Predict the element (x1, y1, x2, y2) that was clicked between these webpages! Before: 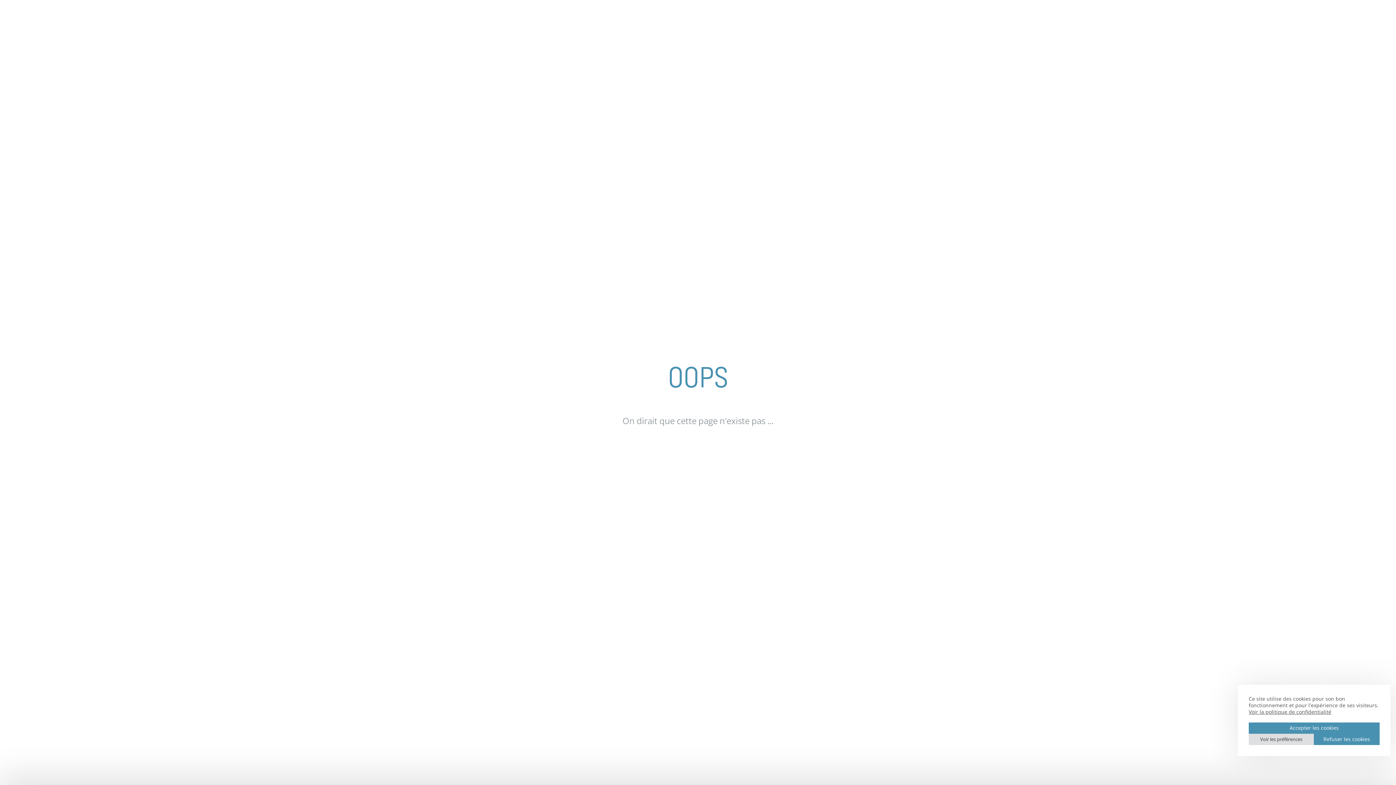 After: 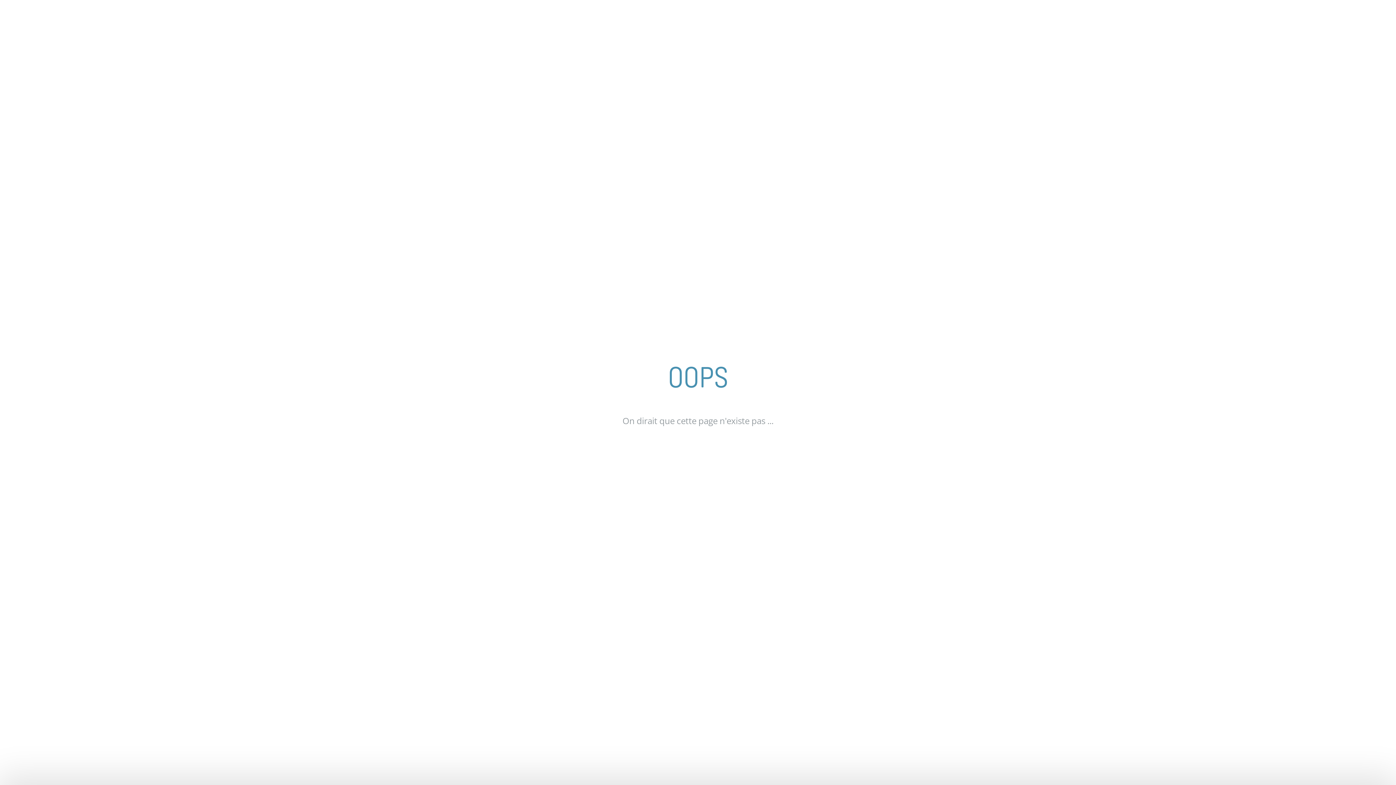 Action: label: Refuser les cookies bbox: (1314, 734, 1380, 745)